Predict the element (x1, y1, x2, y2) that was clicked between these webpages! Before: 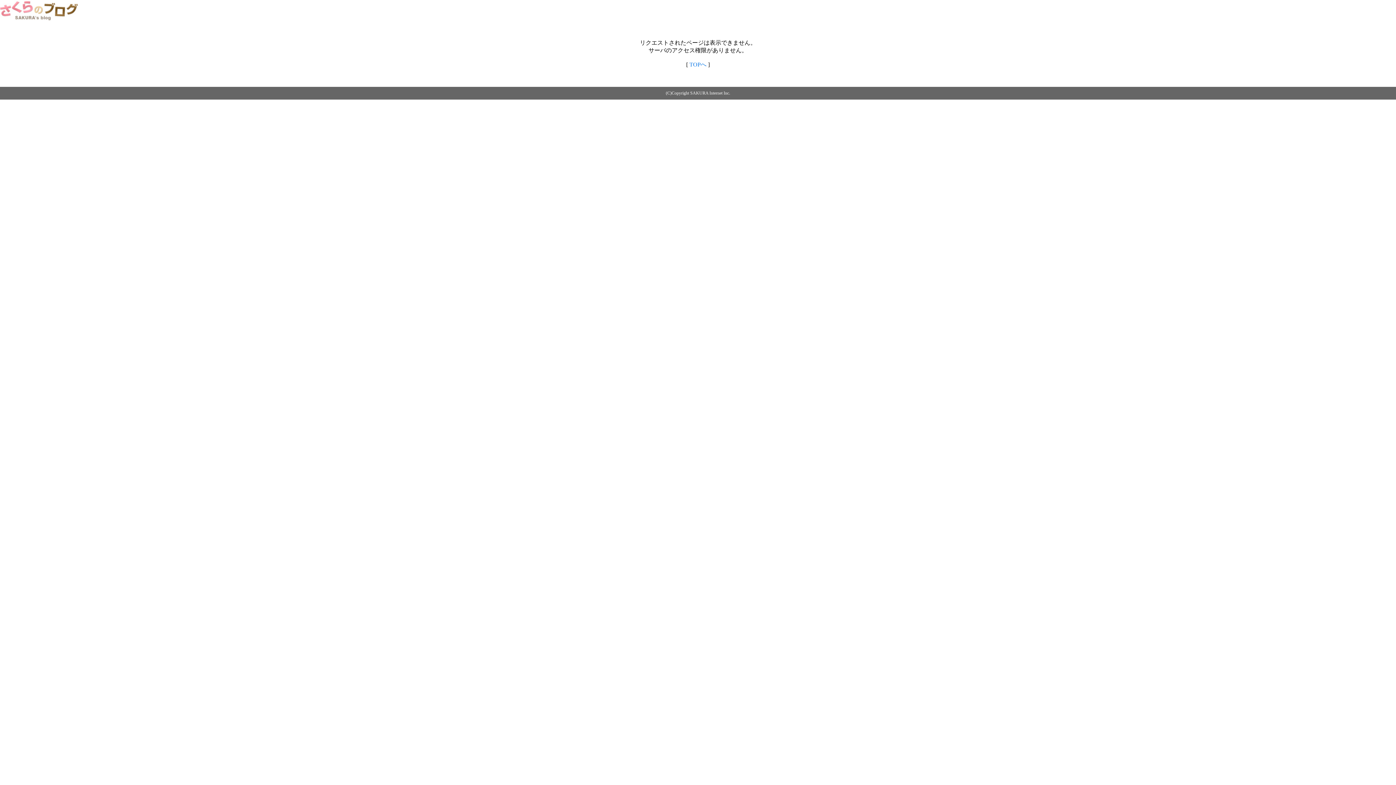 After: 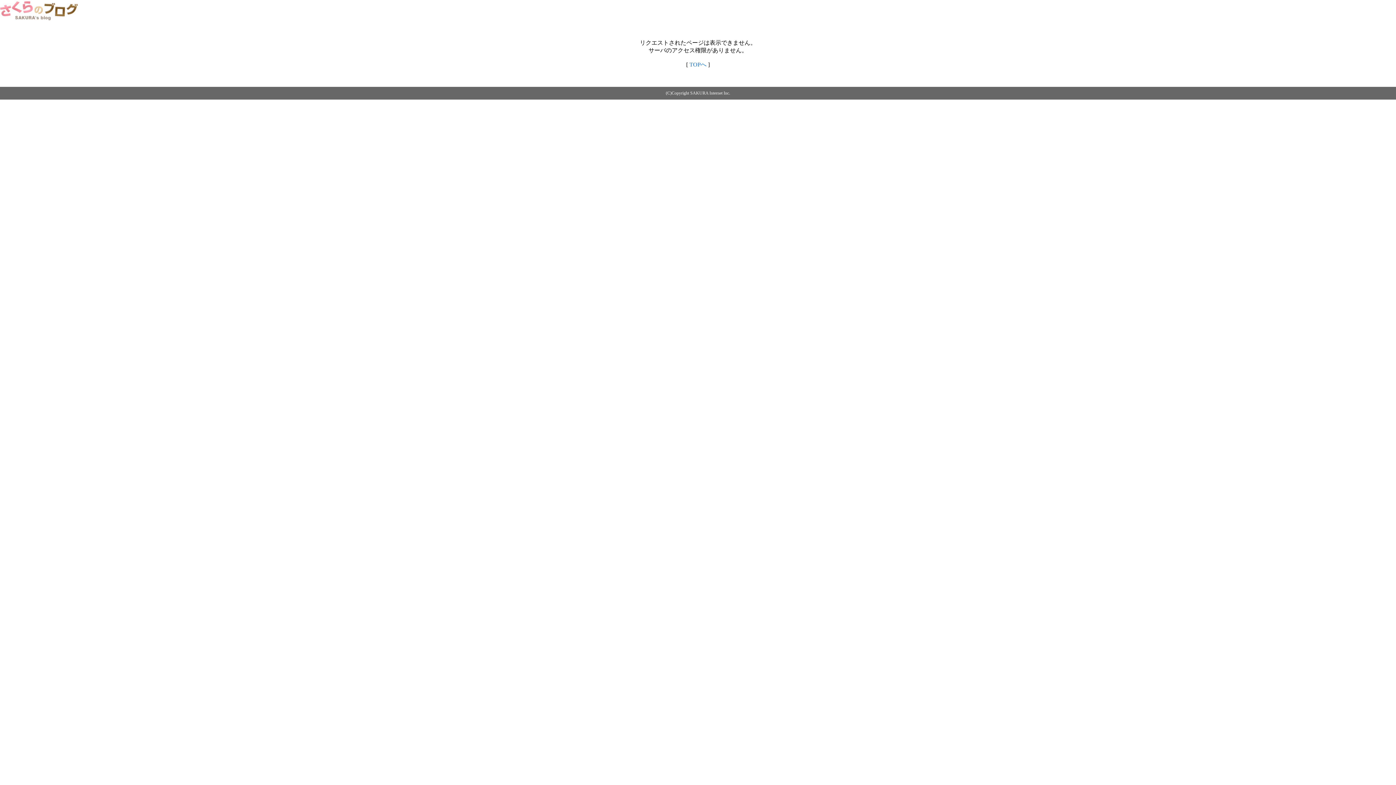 Action: bbox: (0, 14, 79, 20)